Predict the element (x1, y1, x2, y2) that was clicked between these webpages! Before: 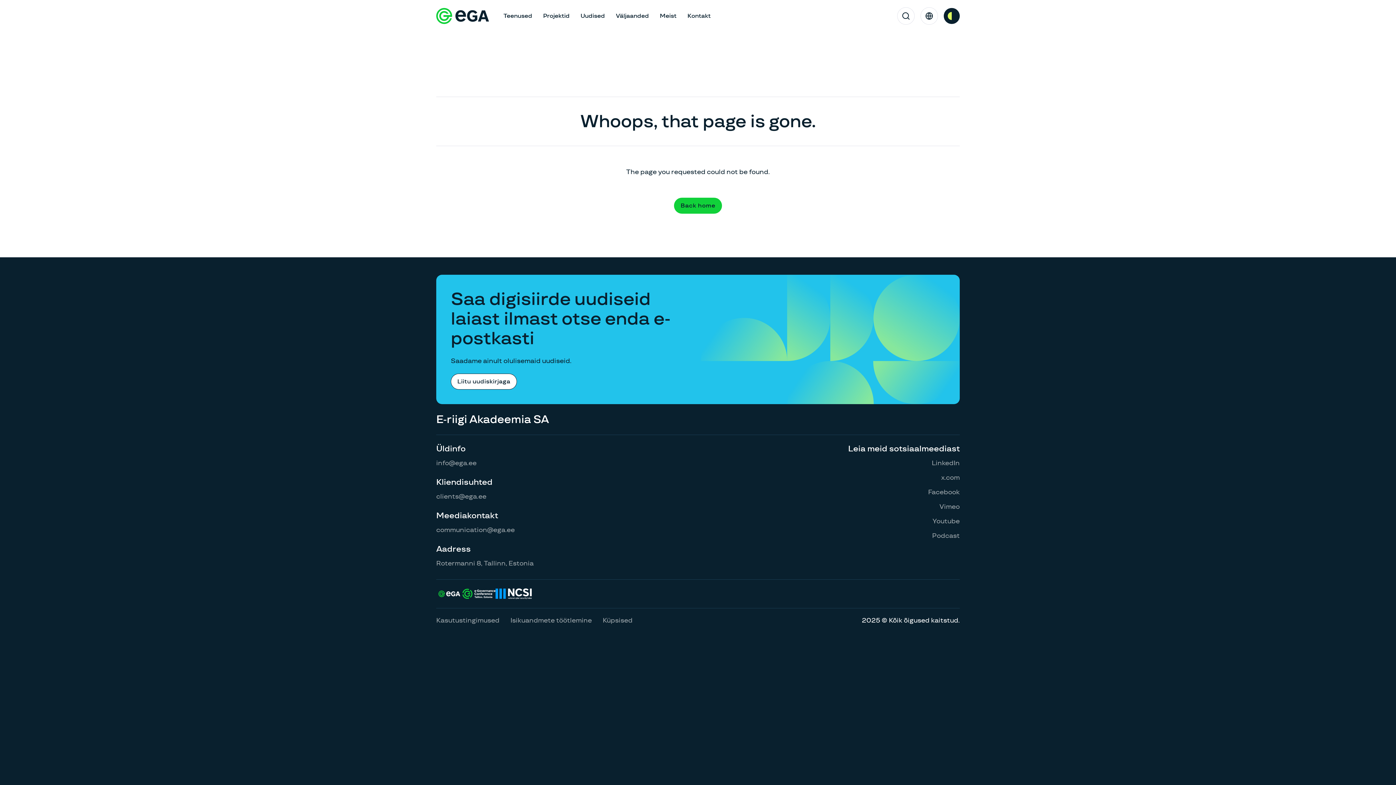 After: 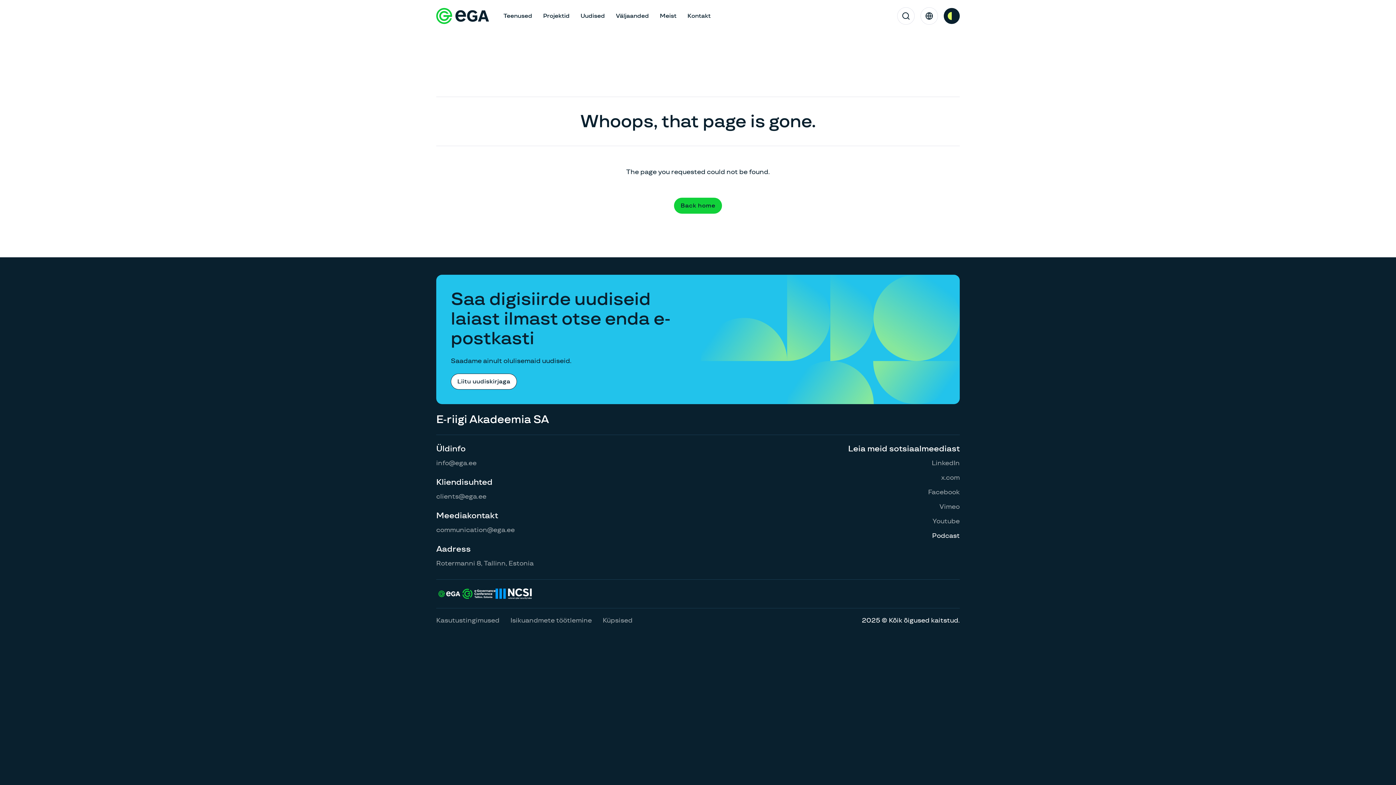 Action: label: Podcast bbox: (932, 528, 960, 543)